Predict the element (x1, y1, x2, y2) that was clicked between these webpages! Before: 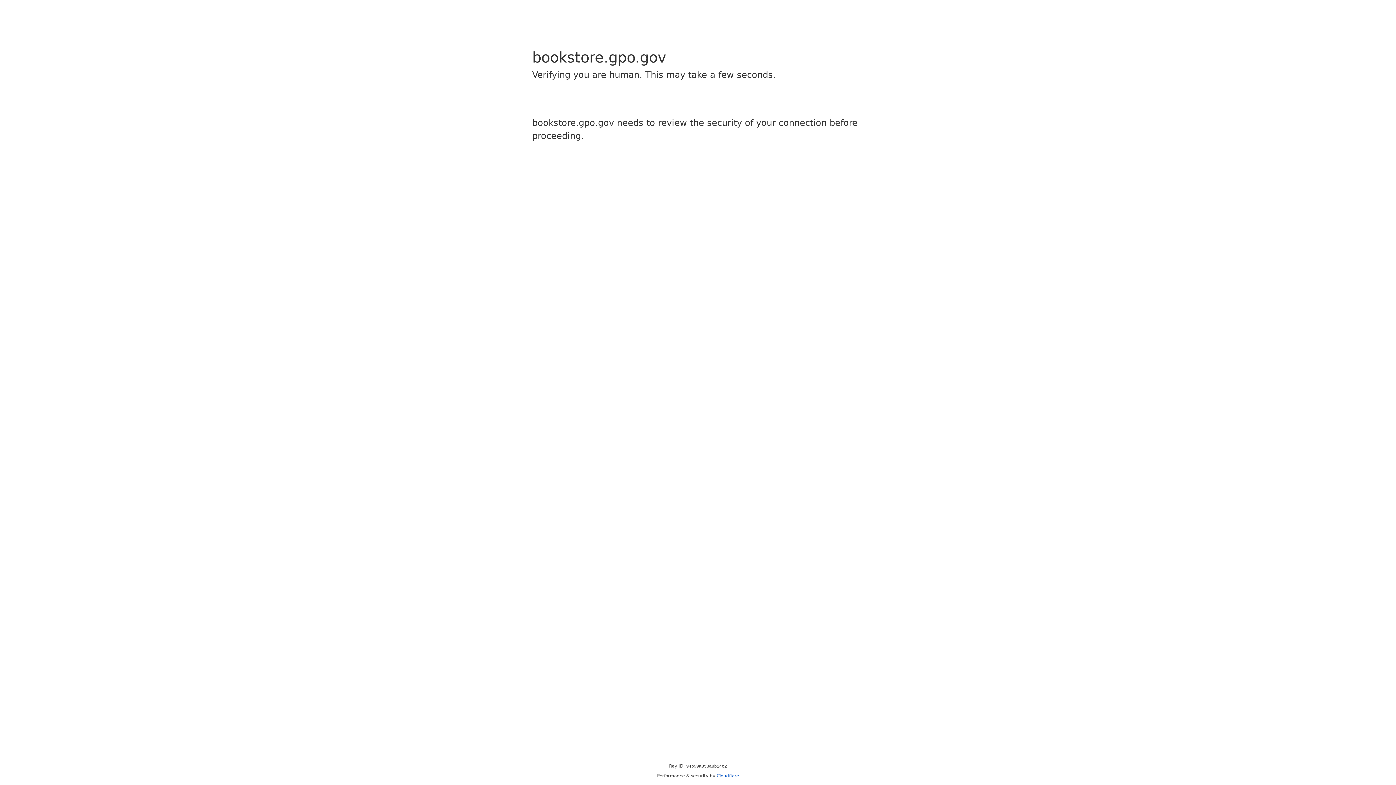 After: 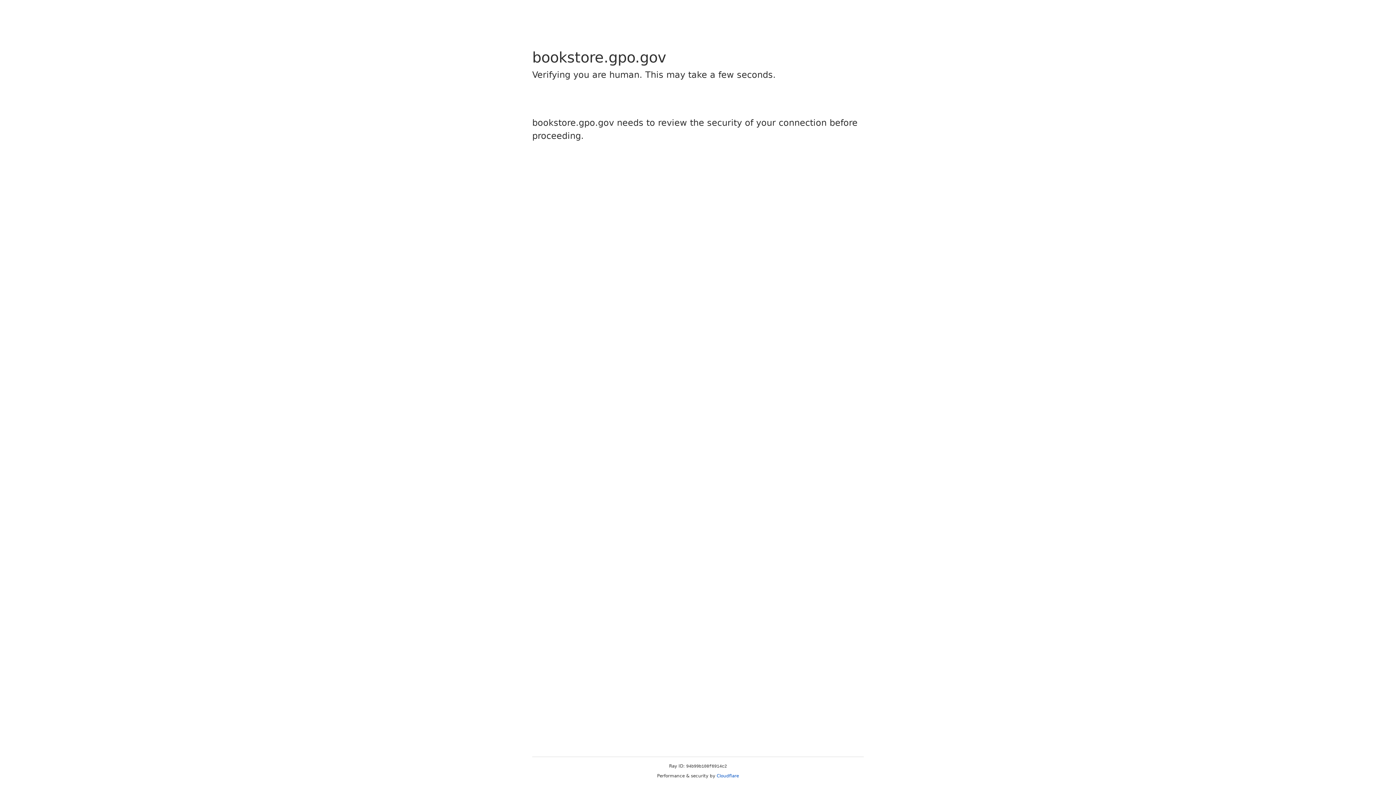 Action: label: Cloudflare bbox: (716, 773, 739, 778)